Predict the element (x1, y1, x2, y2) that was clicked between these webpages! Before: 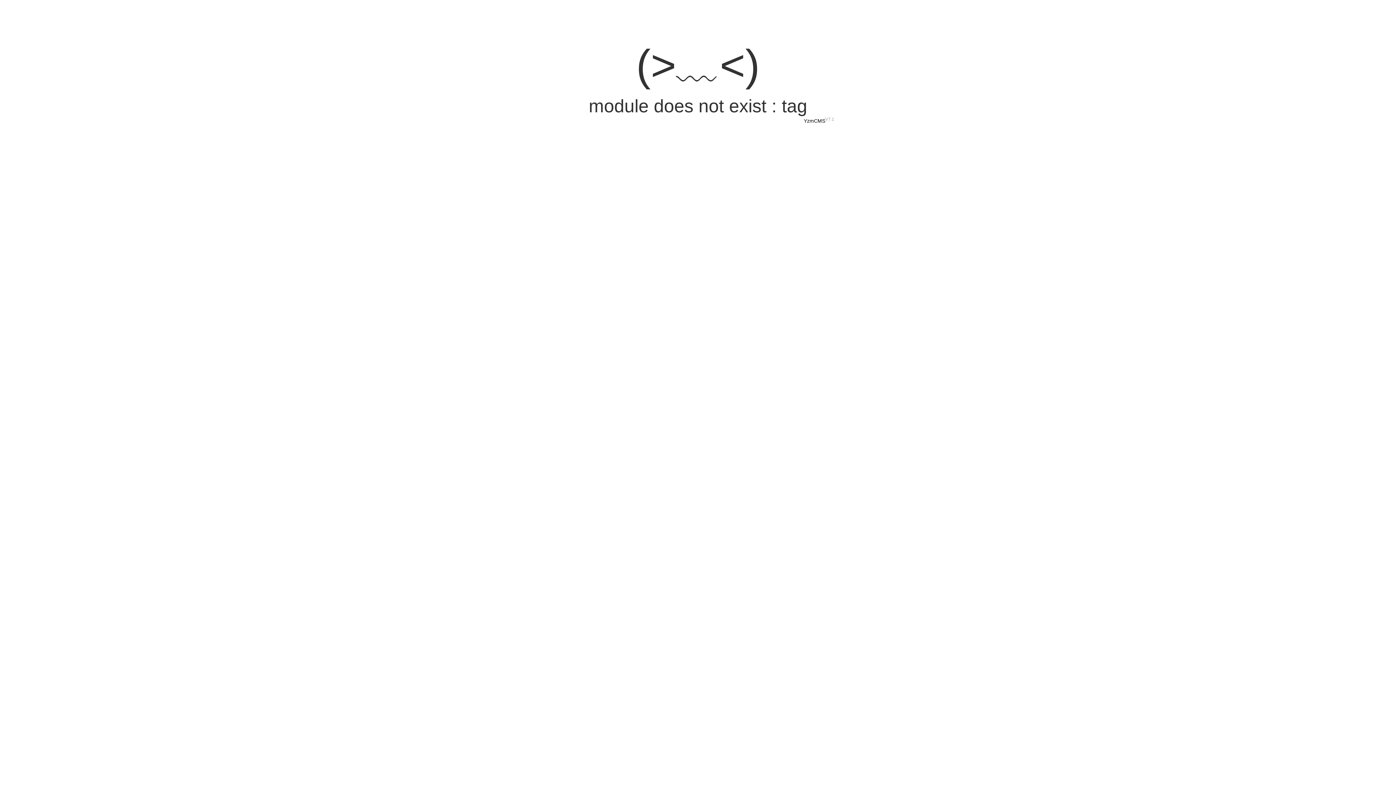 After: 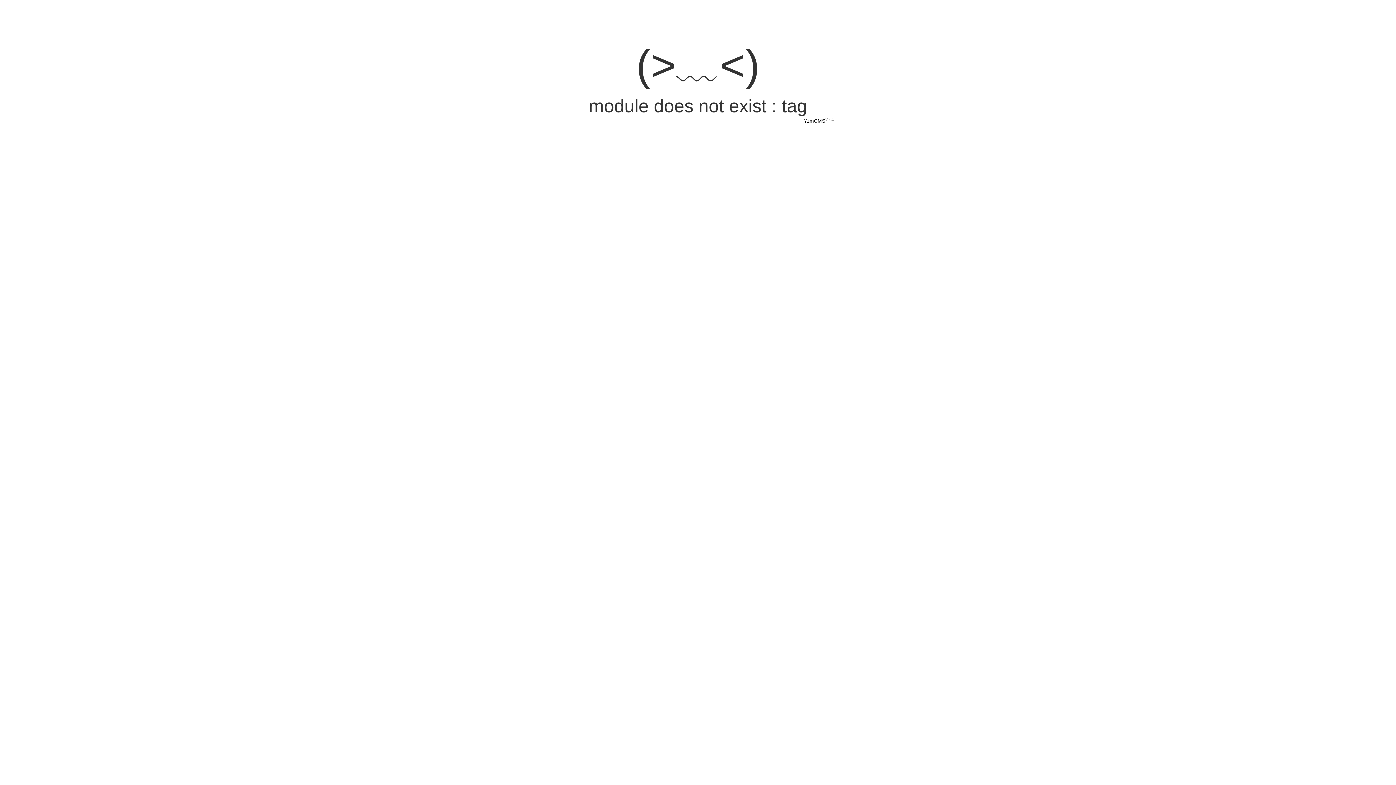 Action: label: YzmCMS bbox: (804, 118, 825, 123)